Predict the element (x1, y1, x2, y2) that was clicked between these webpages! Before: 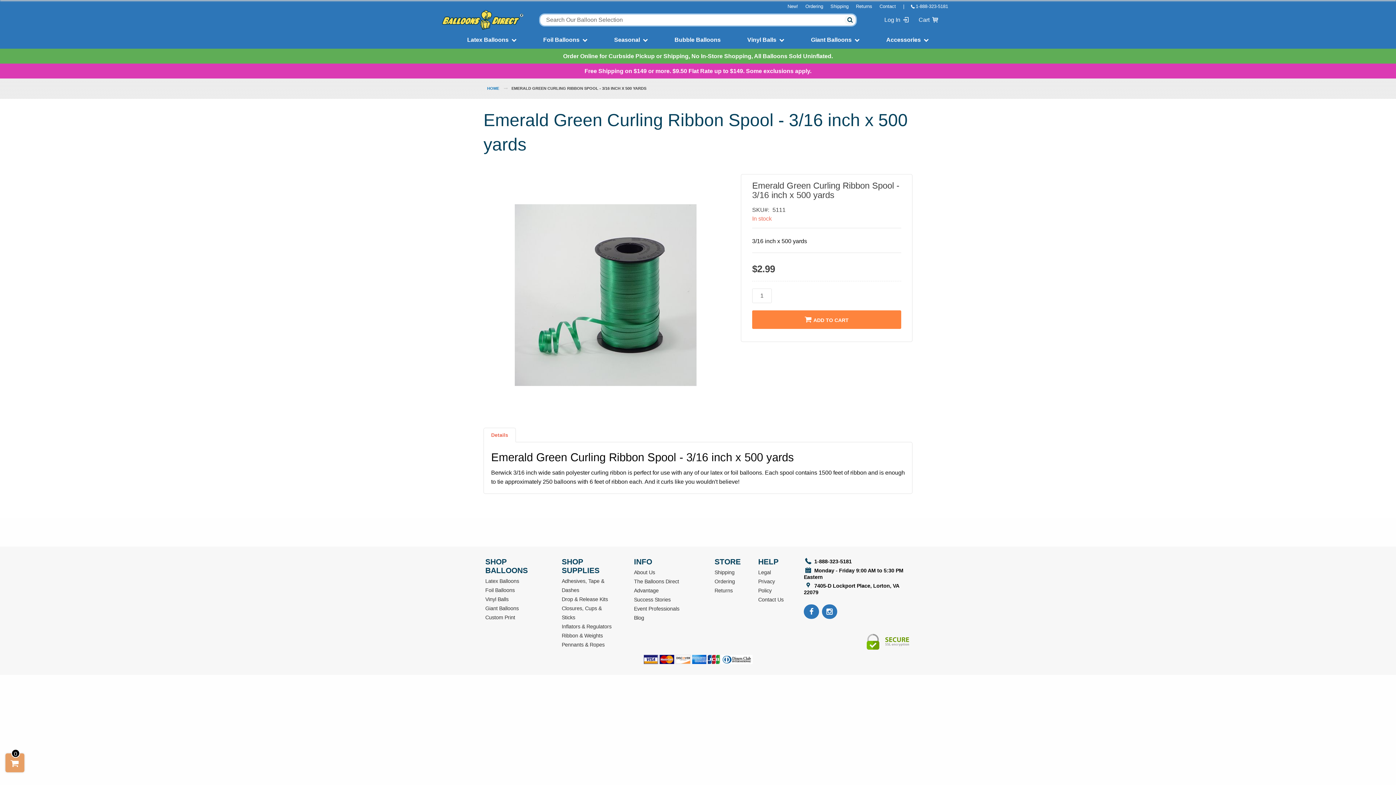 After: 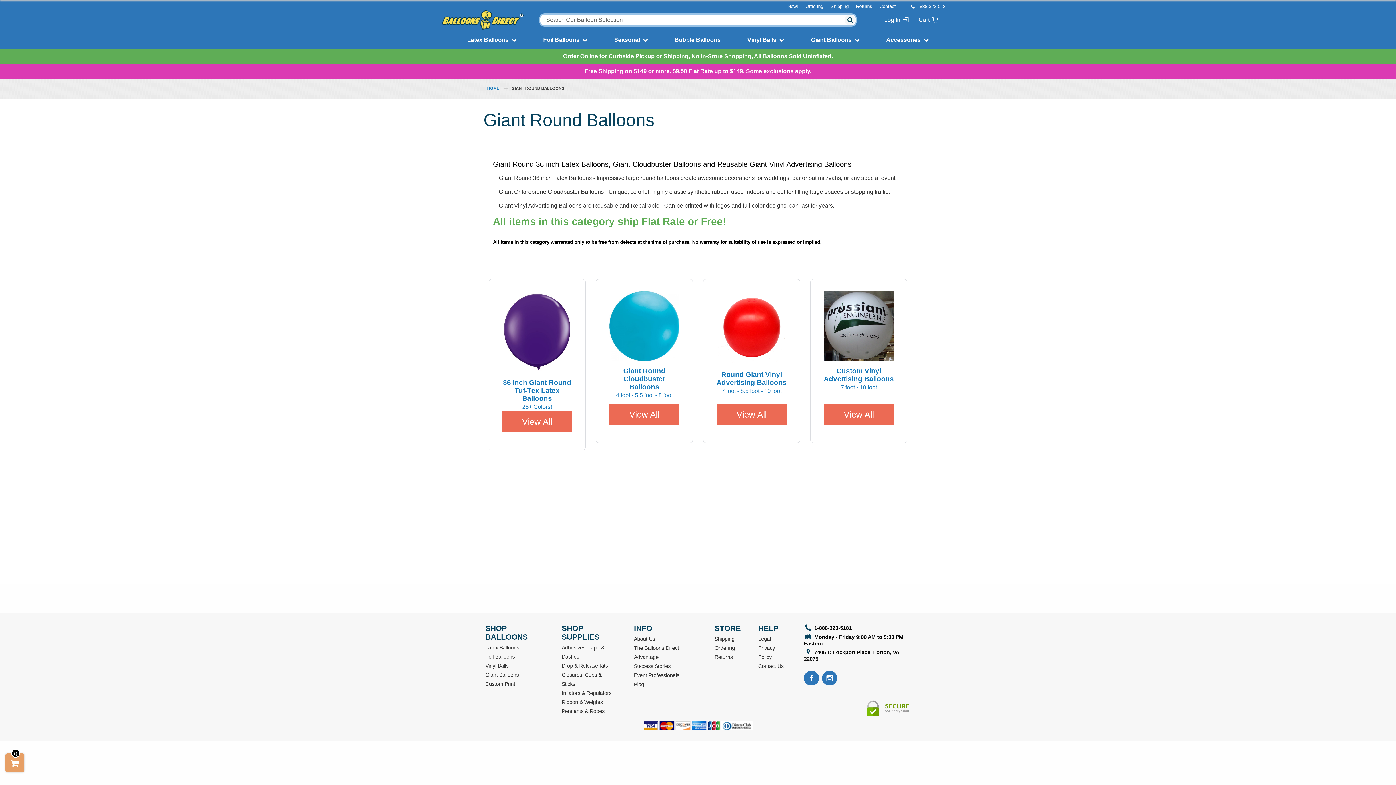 Action: label: Giant Balloons bbox: (811, 36, 851, 42)